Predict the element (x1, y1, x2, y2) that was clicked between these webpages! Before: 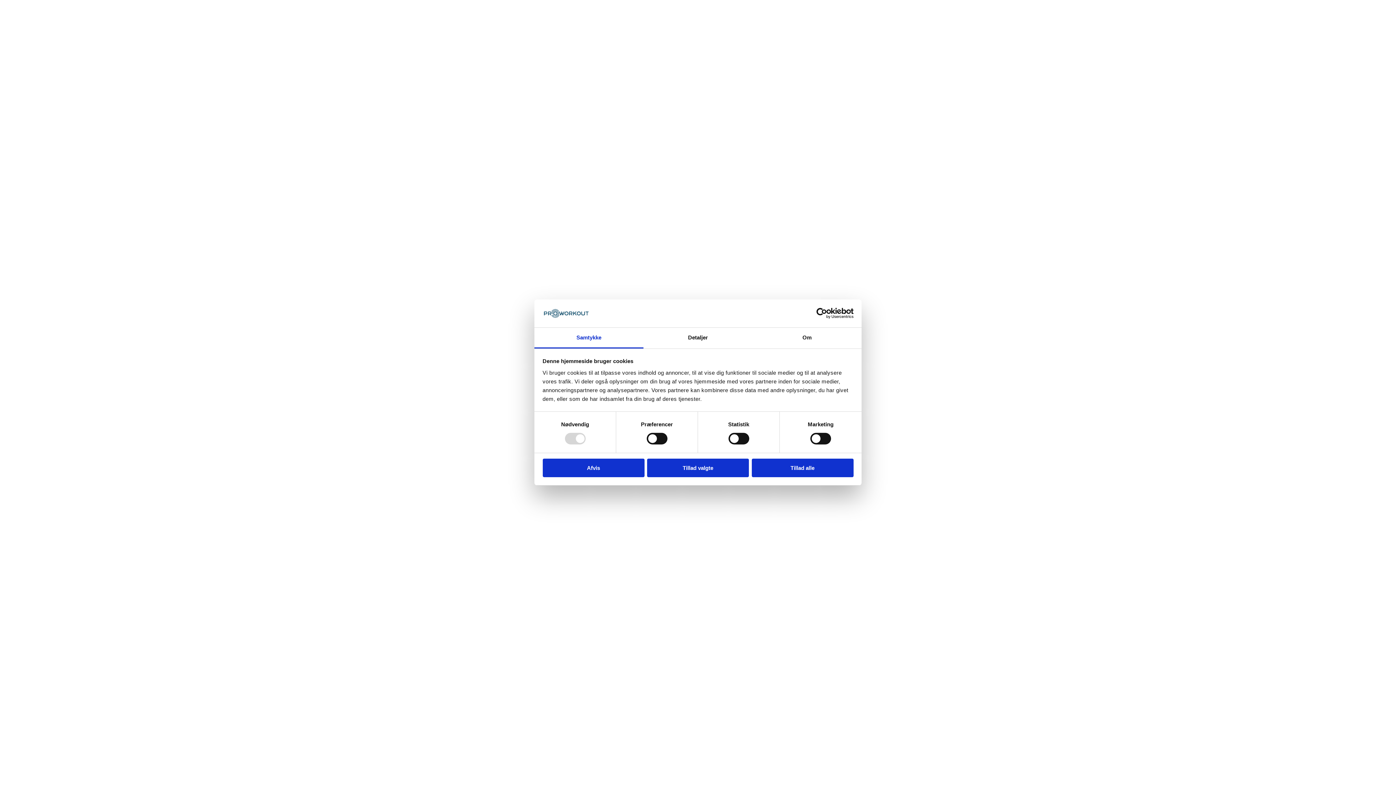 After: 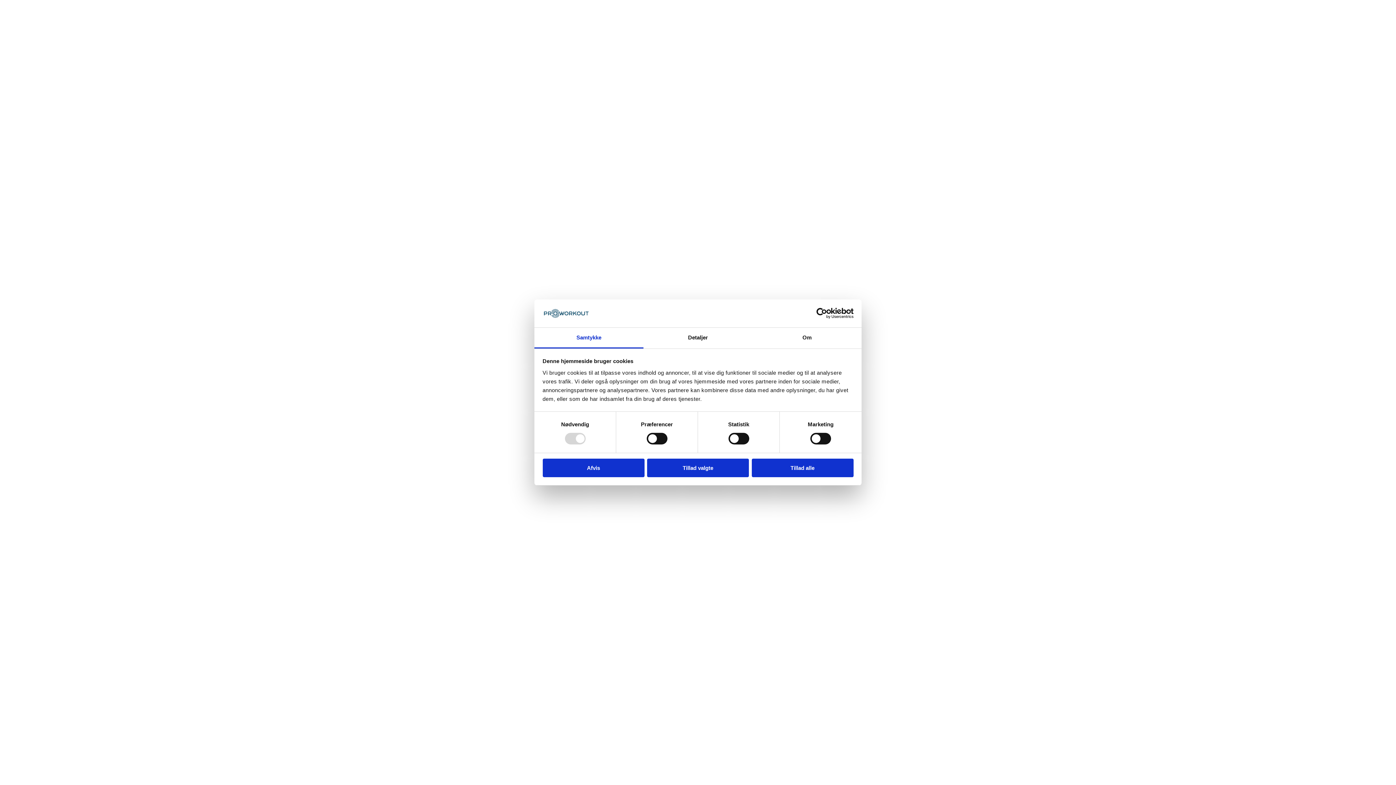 Action: label: Usercentrics Cookiebot - opens in a new window bbox: (790, 308, 853, 319)